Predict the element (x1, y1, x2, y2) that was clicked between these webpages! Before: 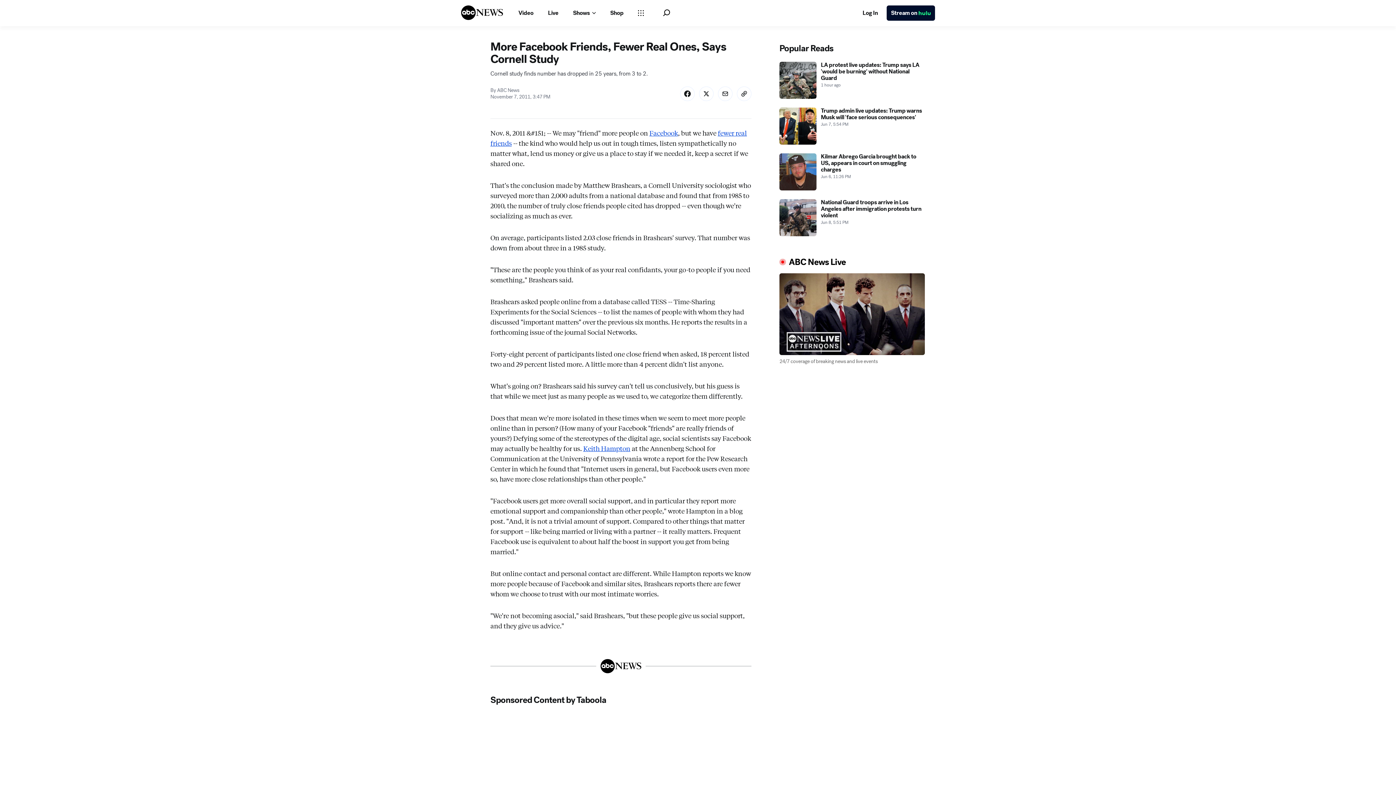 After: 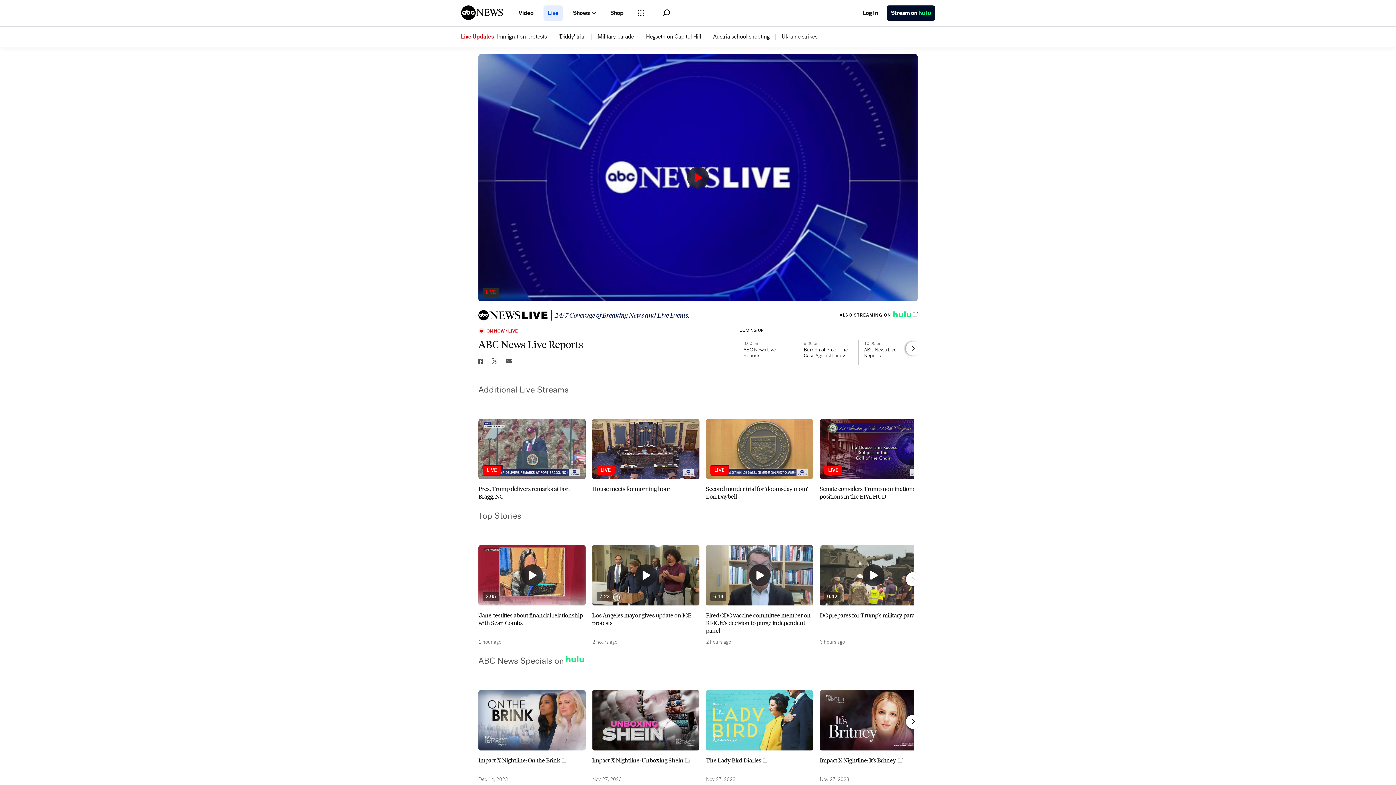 Action: bbox: (543, 5, 562, 20) label: Live